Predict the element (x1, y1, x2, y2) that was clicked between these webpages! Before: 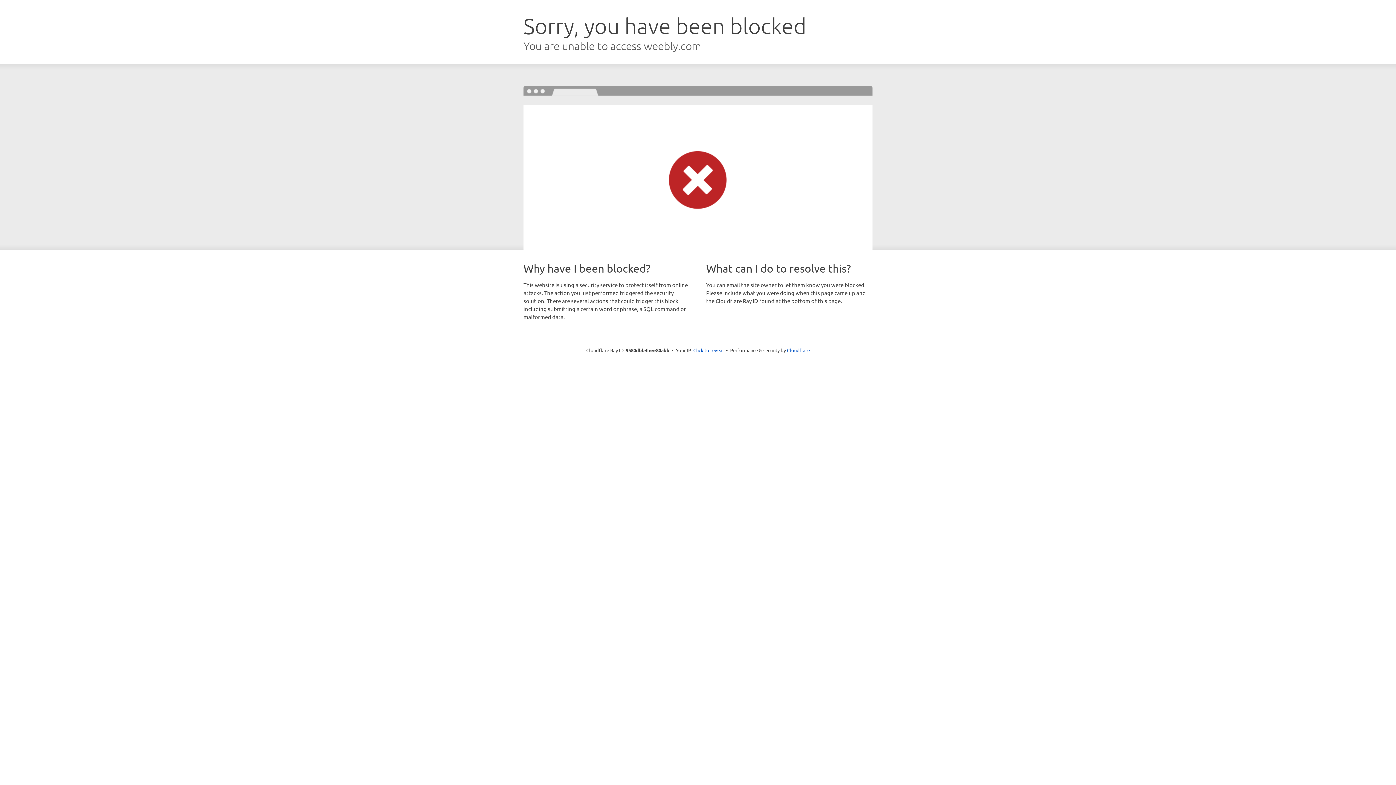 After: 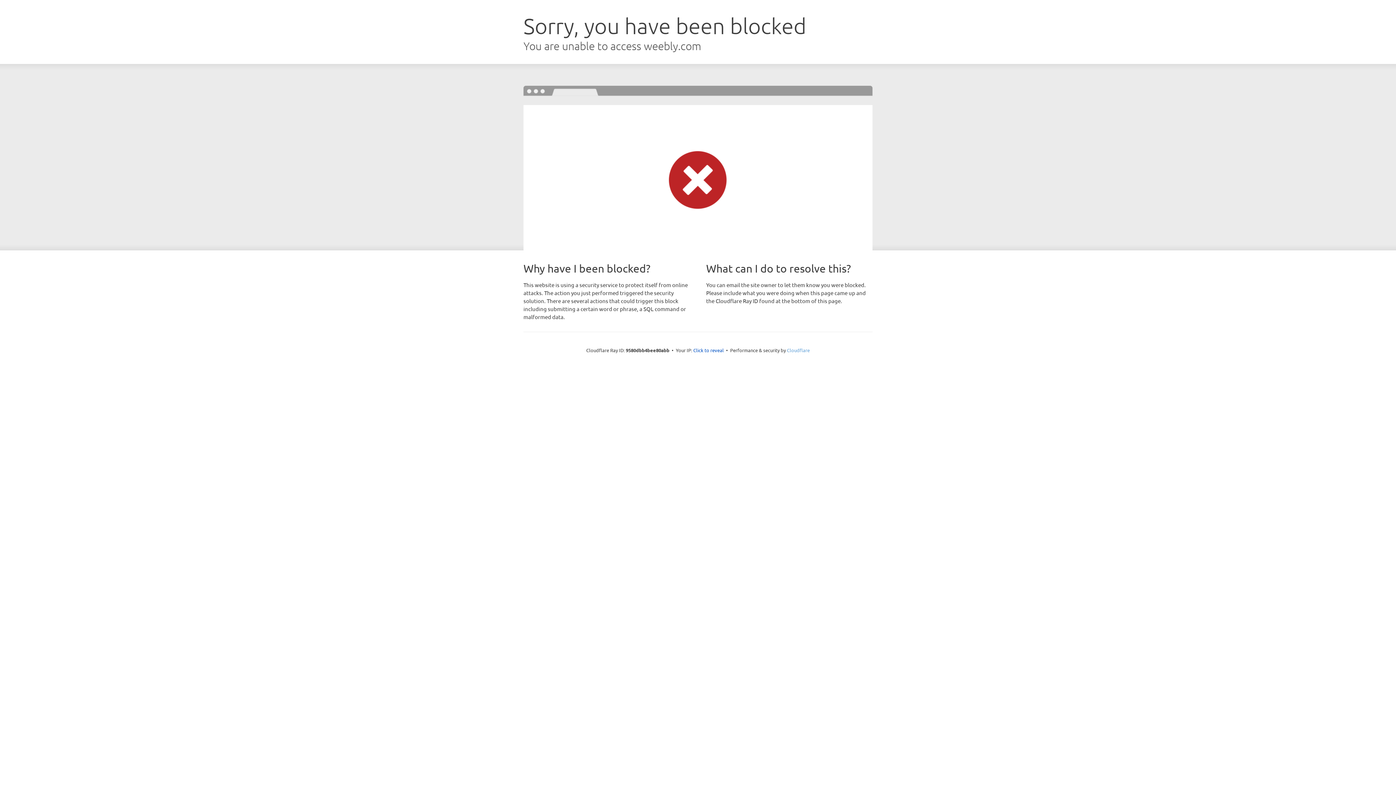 Action: label: Cloudflare bbox: (787, 347, 810, 353)